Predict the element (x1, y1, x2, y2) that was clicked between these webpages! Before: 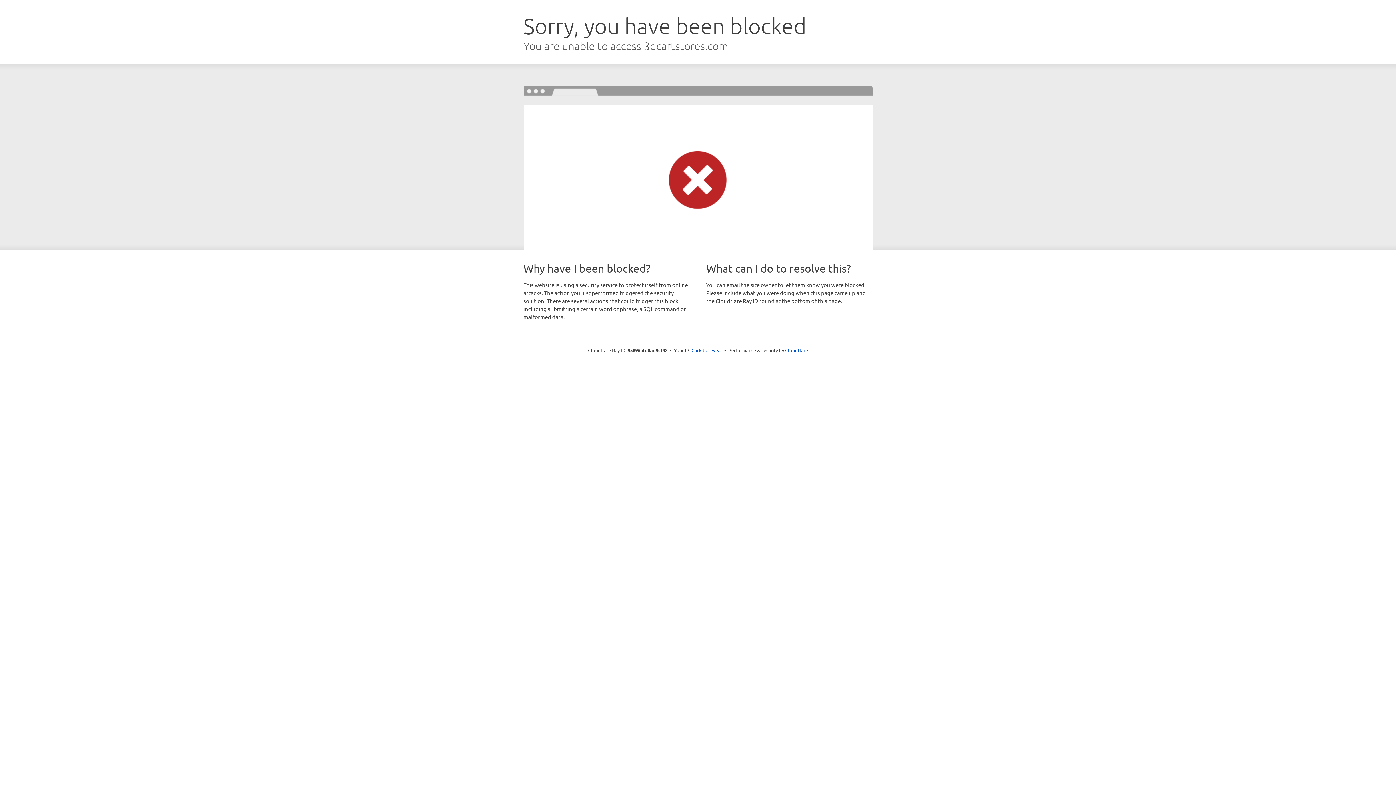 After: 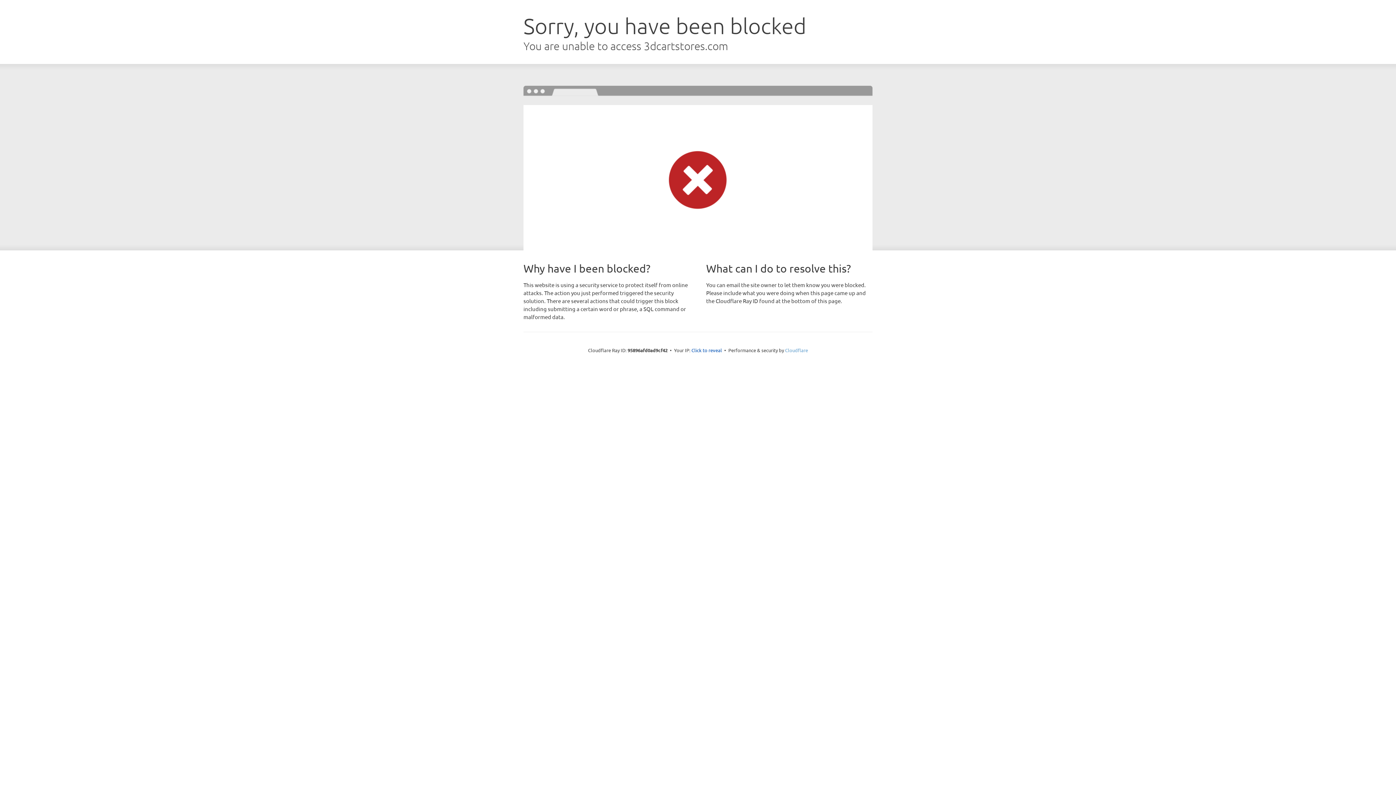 Action: bbox: (785, 347, 808, 353) label: Cloudflare